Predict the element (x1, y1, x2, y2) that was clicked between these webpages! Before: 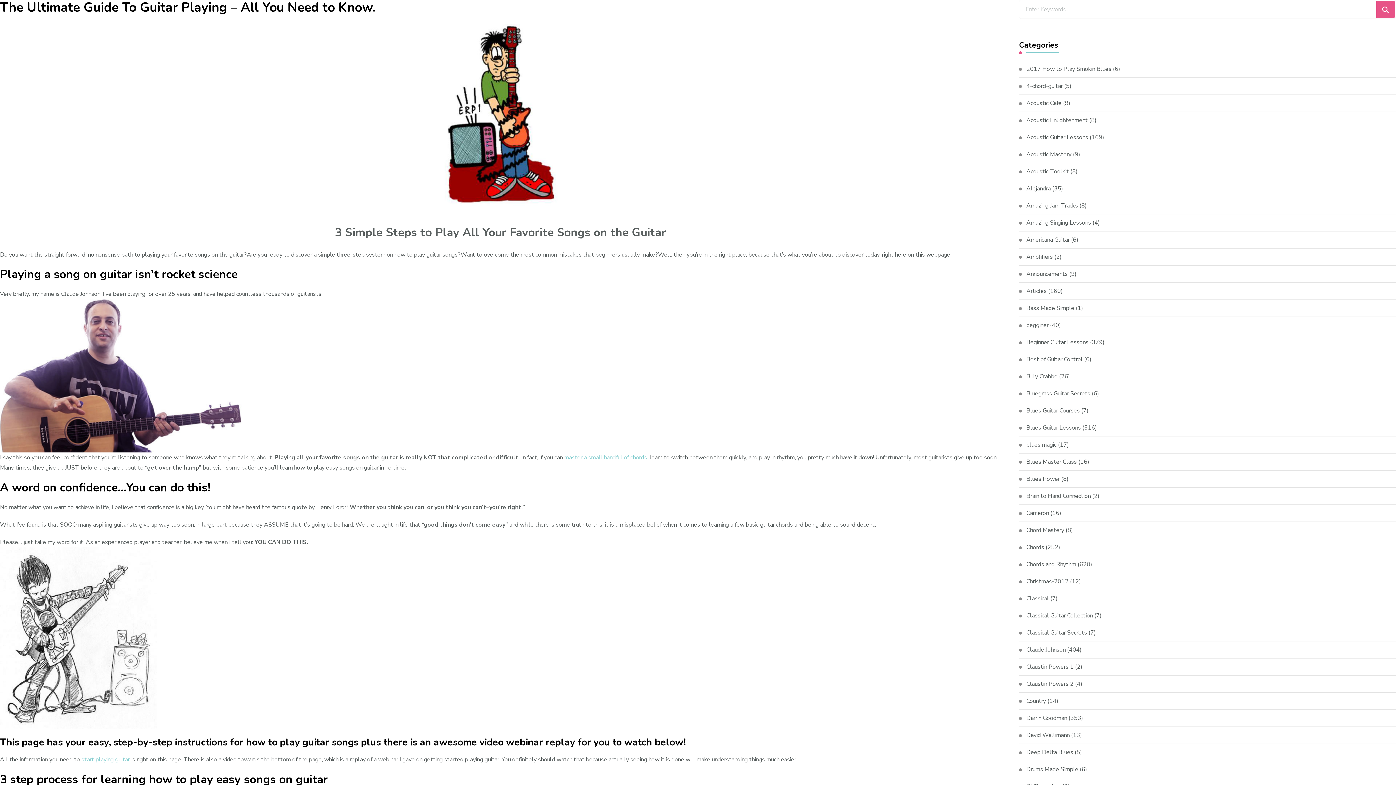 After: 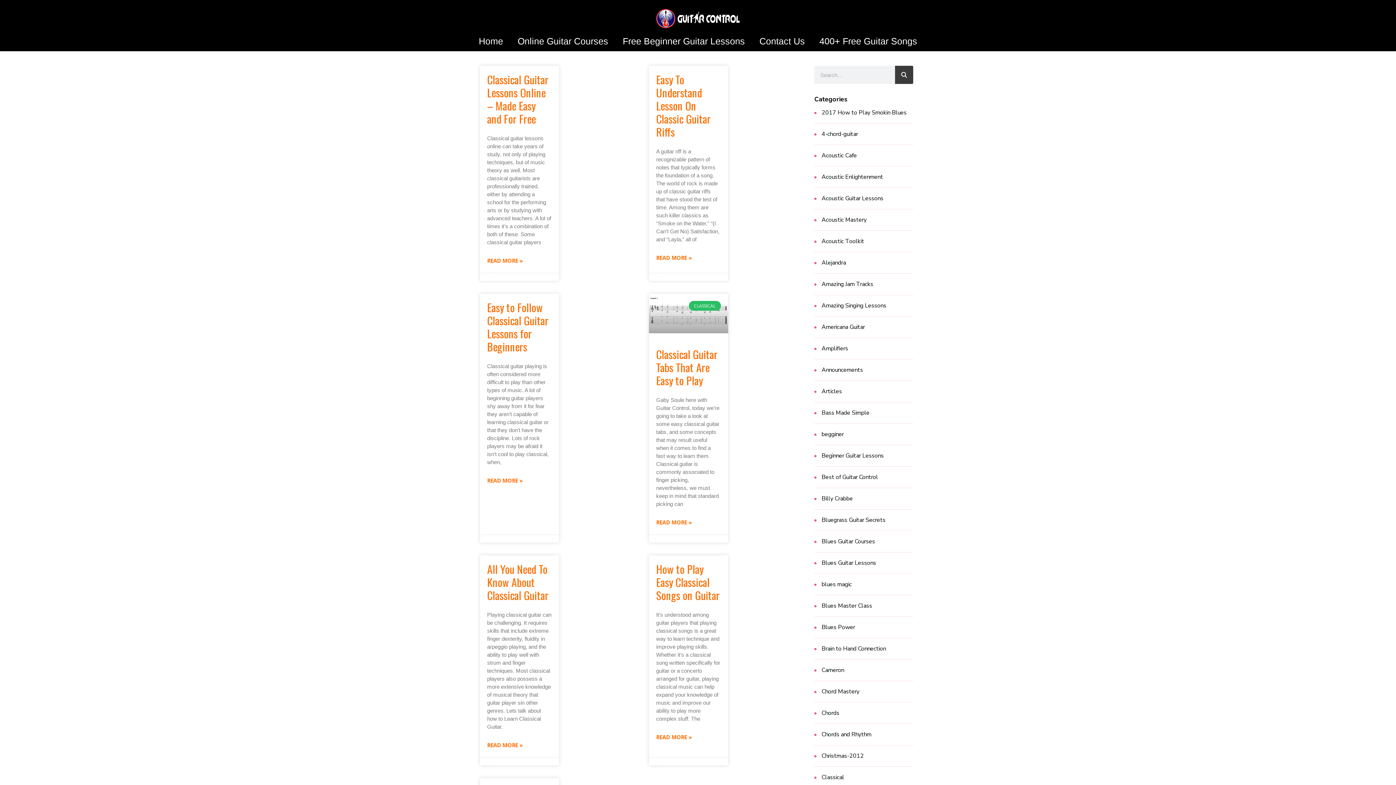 Action: label: Classical bbox: (1026, 594, 1049, 602)